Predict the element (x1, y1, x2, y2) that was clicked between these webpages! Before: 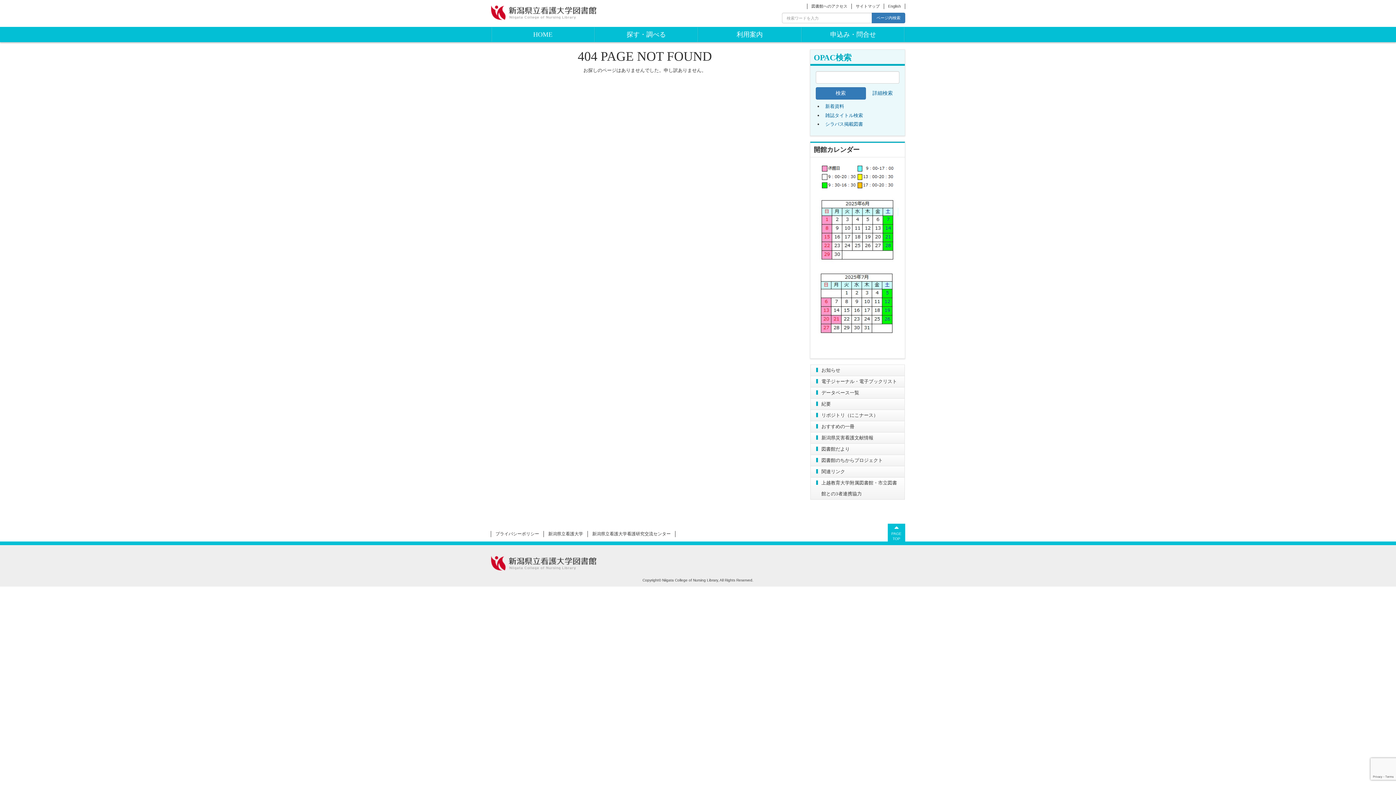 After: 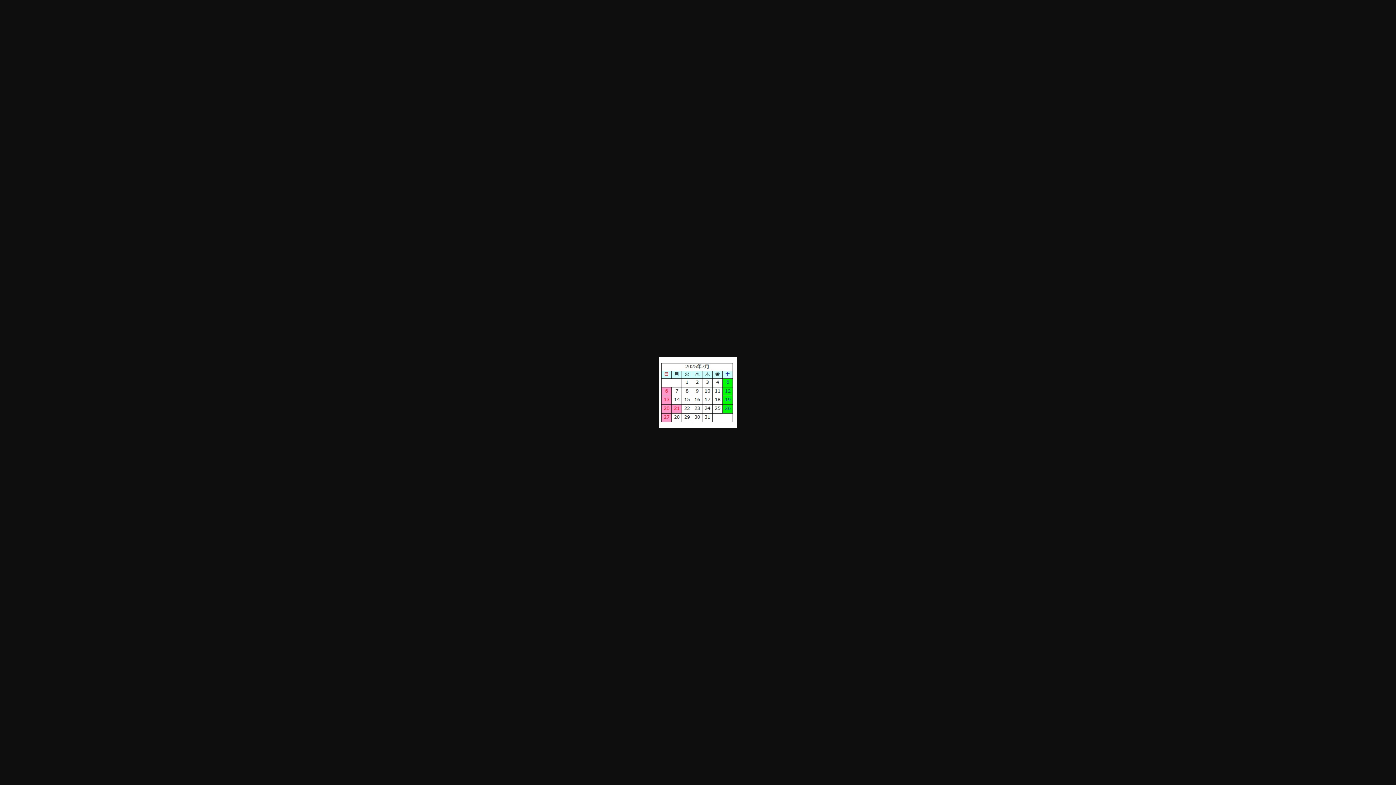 Action: bbox: (815, 267, 899, 339)